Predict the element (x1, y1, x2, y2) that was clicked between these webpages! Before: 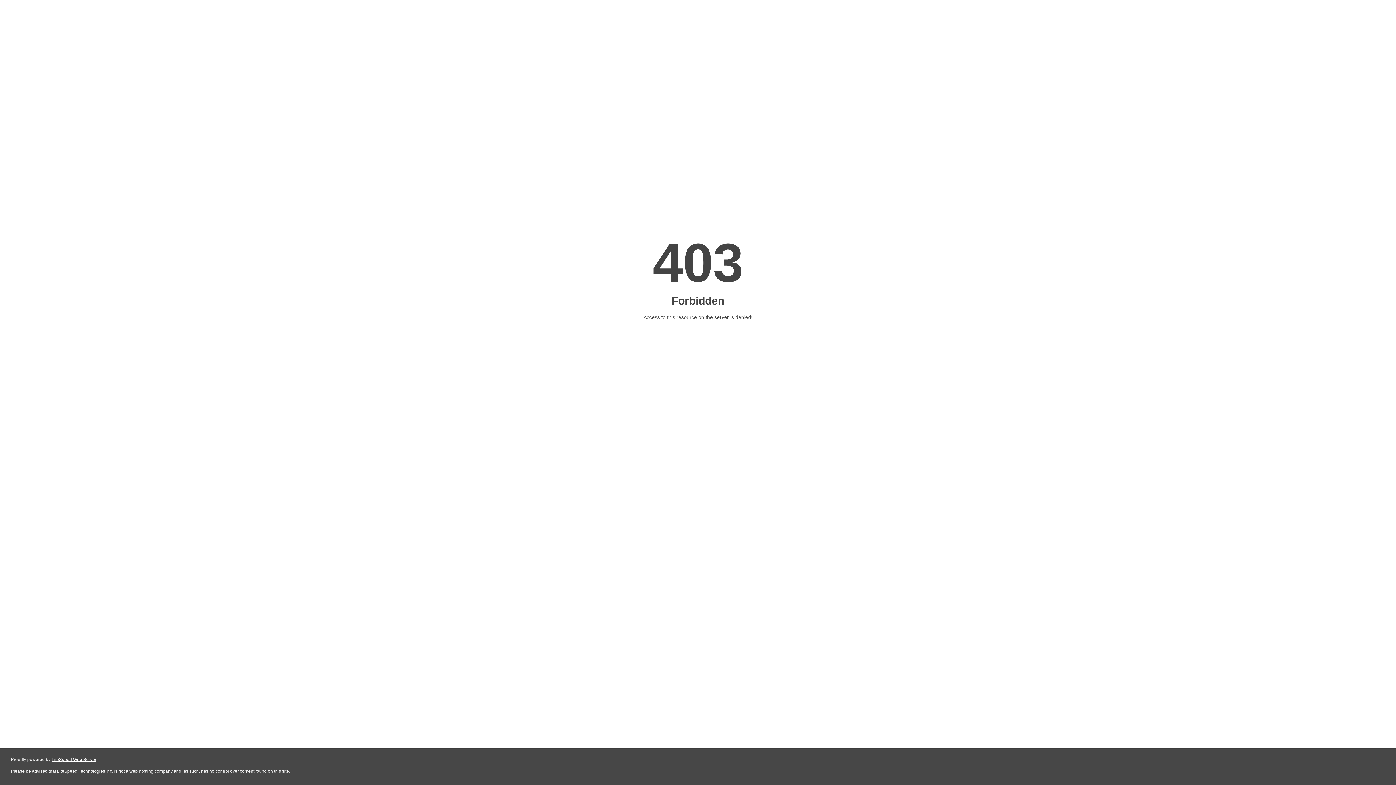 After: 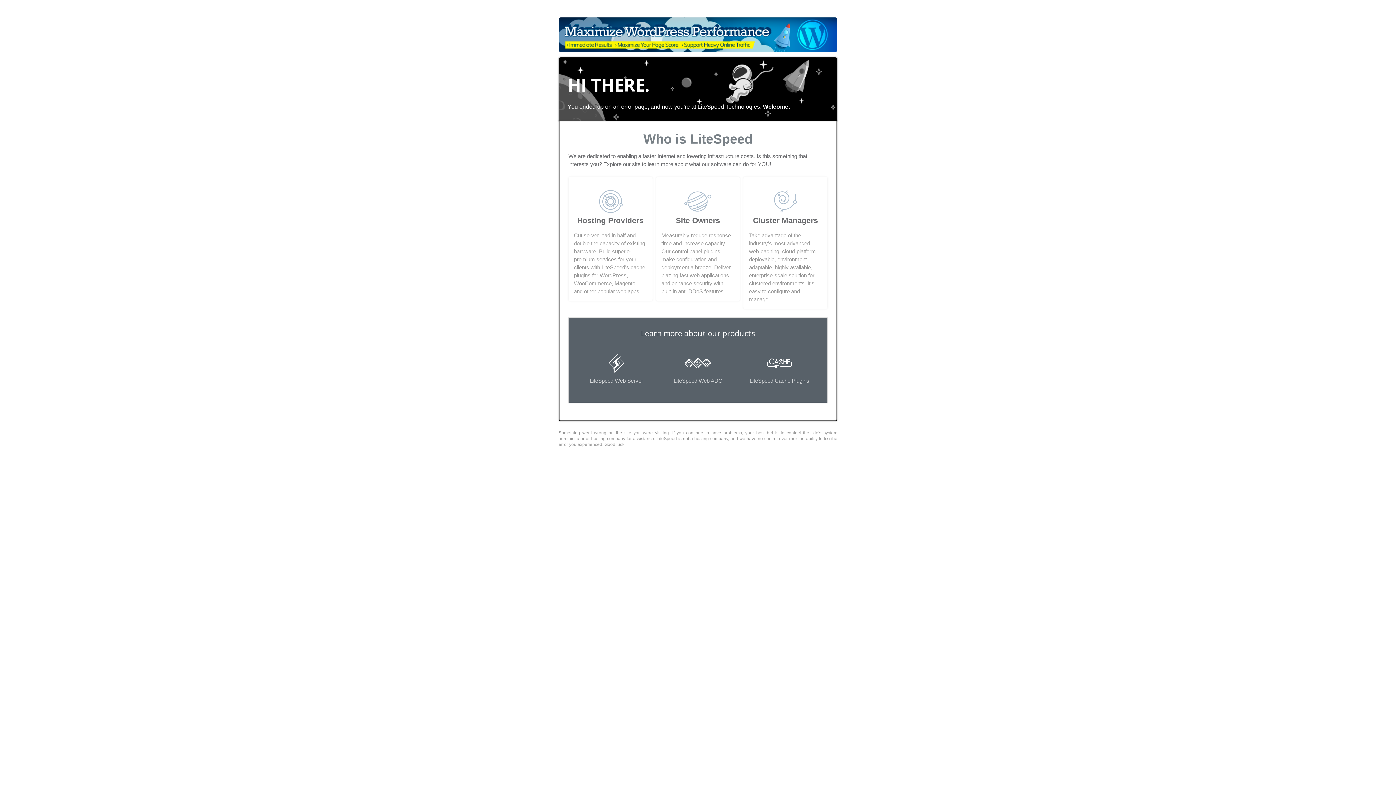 Action: label: LiteSpeed Web Server bbox: (51, 757, 96, 762)